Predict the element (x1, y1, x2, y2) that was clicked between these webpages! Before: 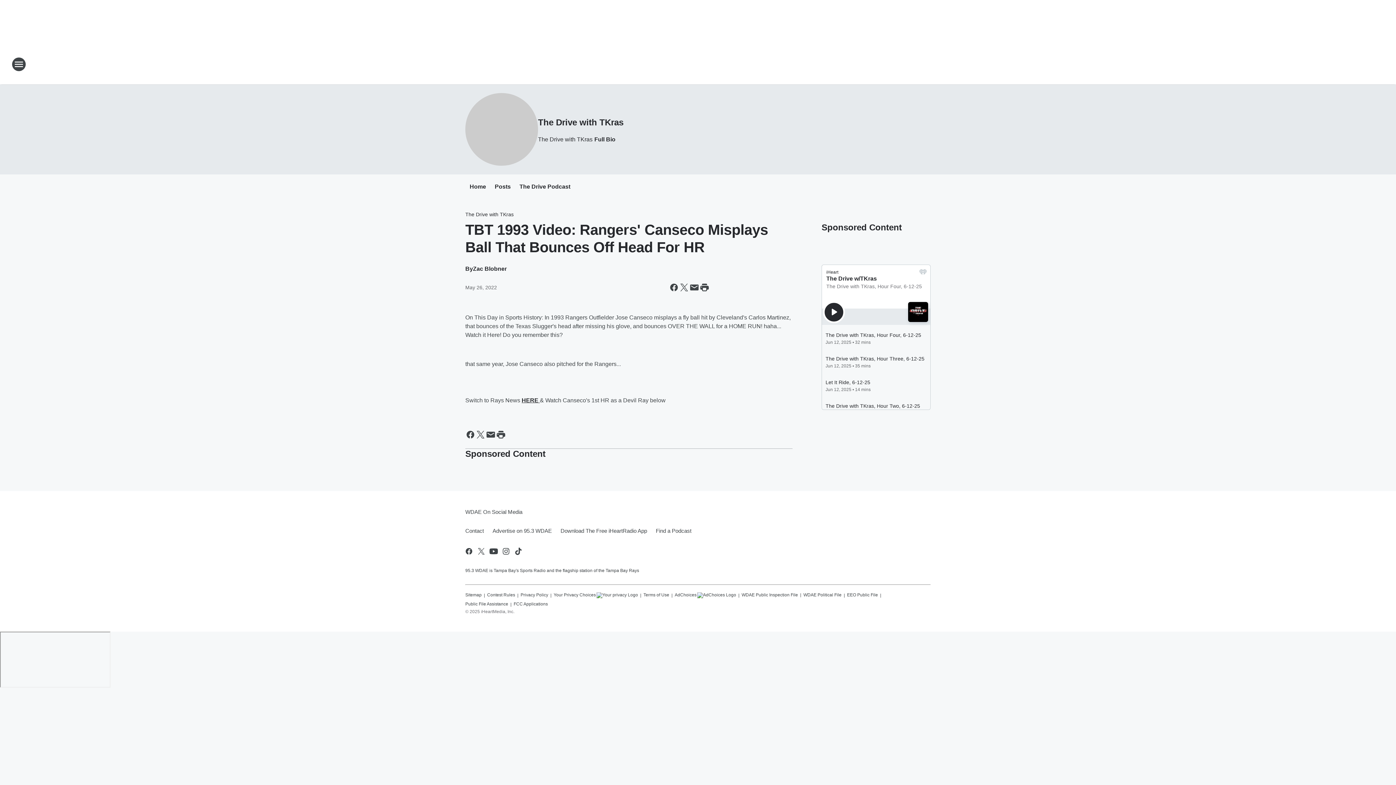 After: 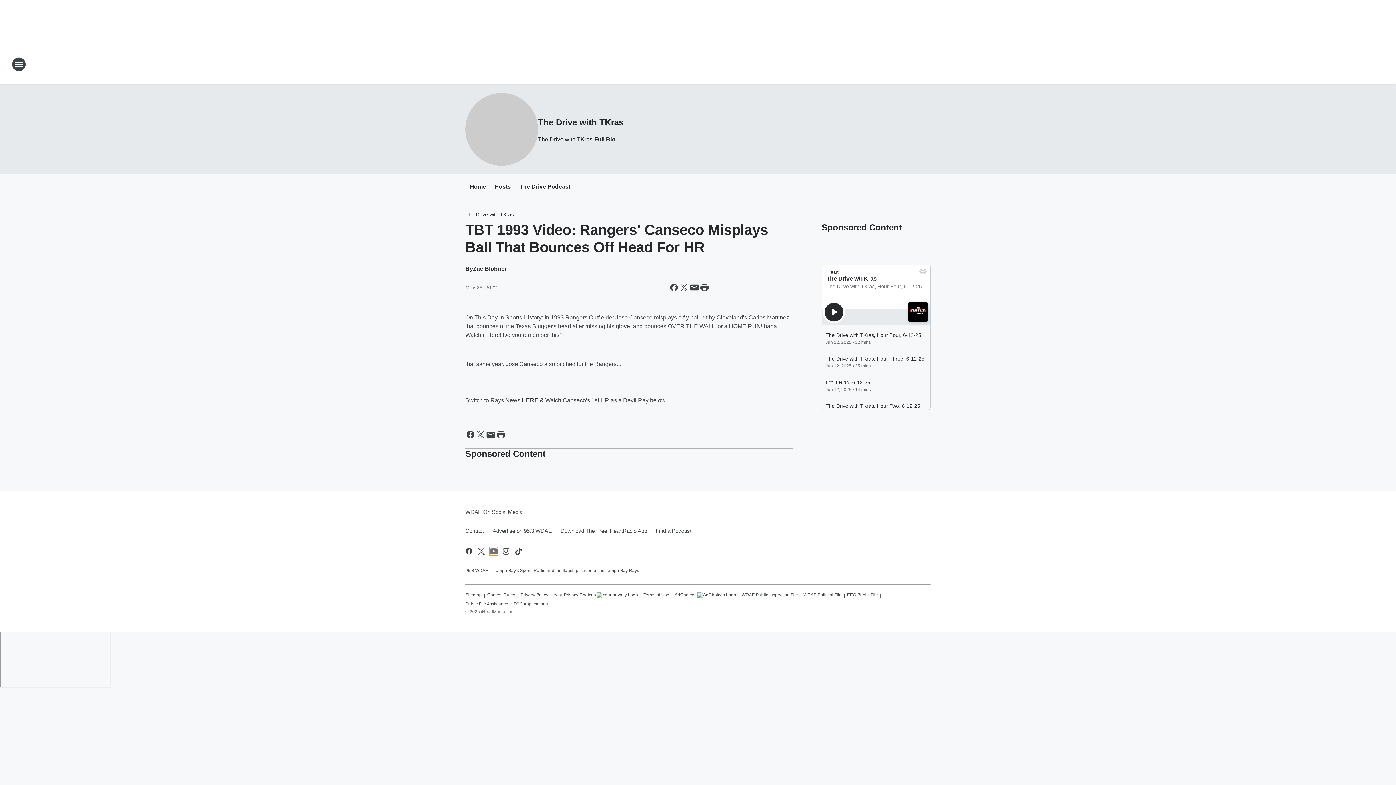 Action: label: Visit us on youtube bbox: (489, 547, 498, 556)